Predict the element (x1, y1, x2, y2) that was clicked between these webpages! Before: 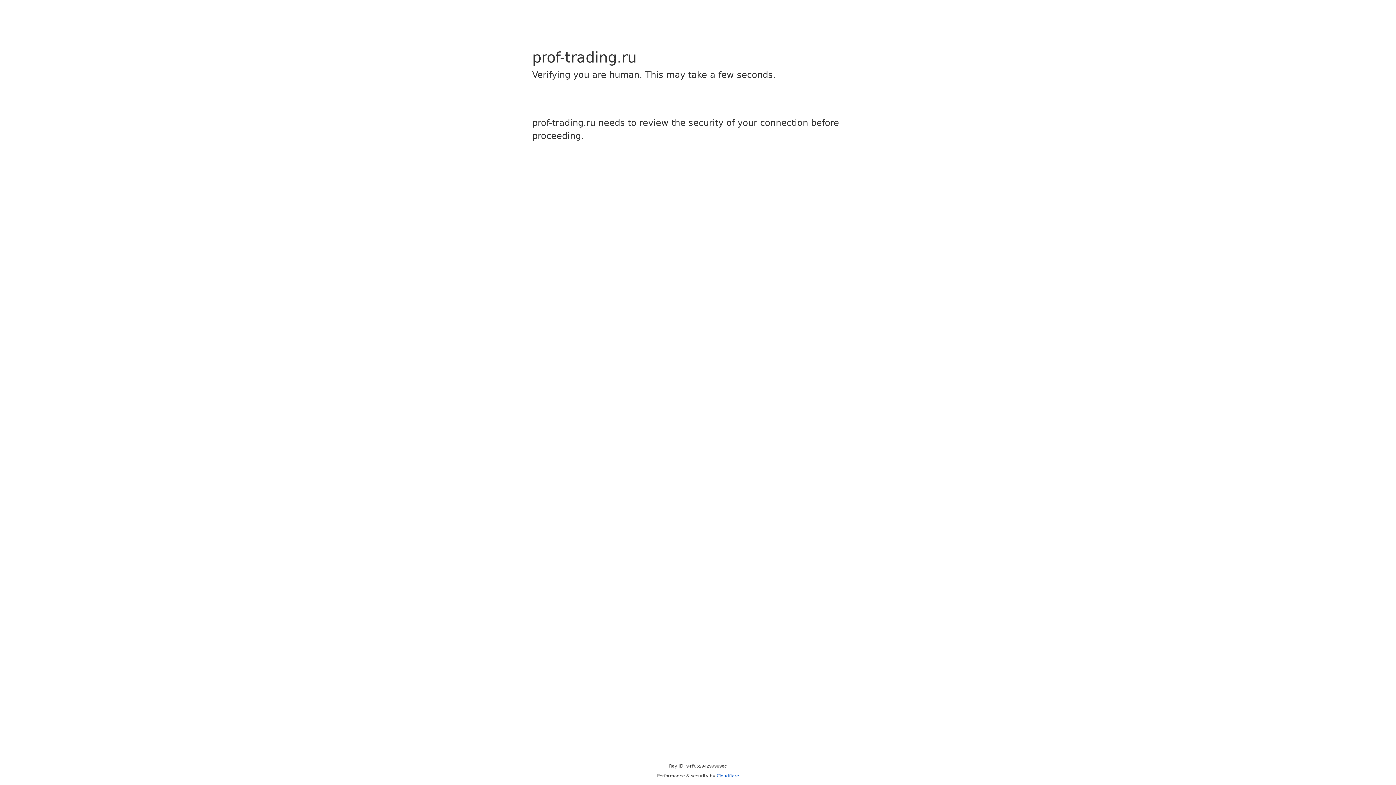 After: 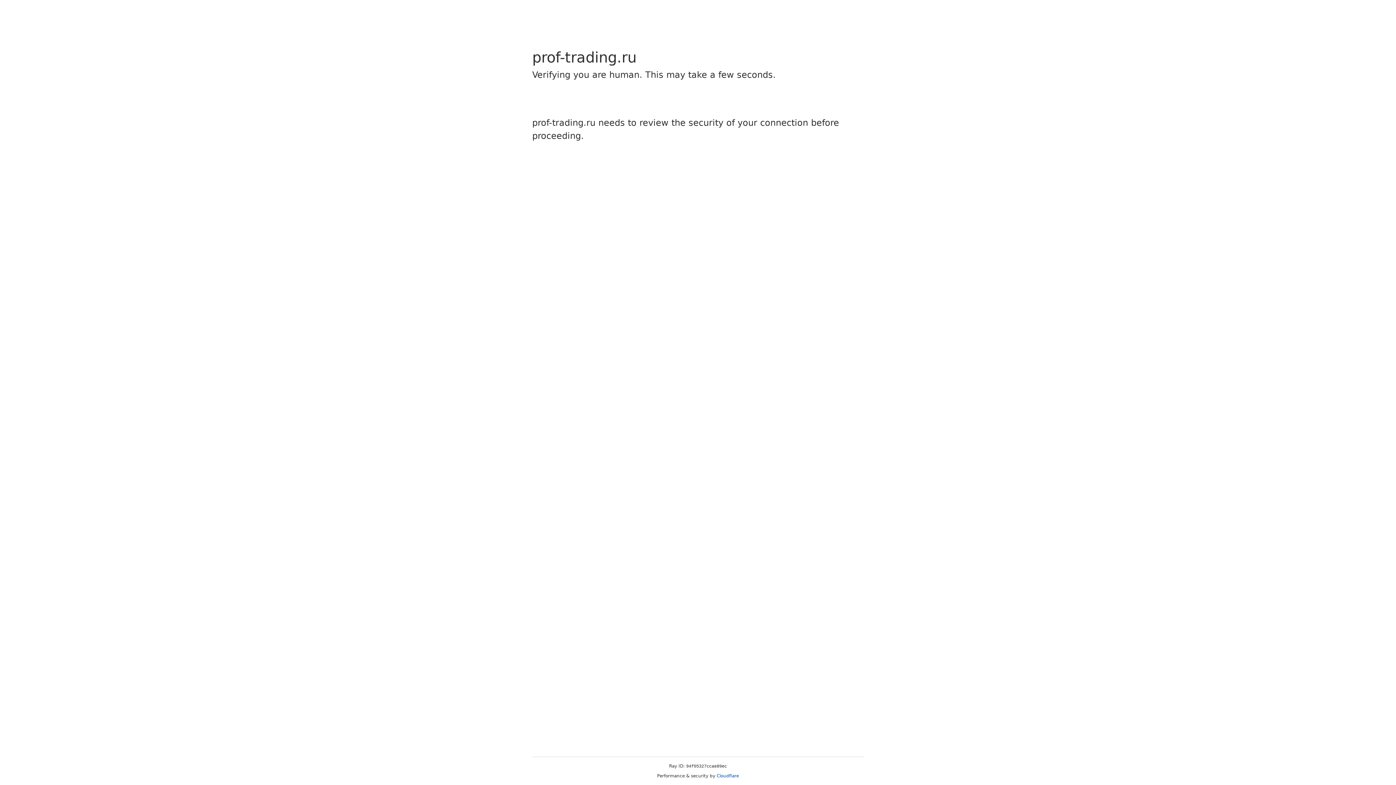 Action: label: Cloudflare bbox: (716, 773, 739, 778)